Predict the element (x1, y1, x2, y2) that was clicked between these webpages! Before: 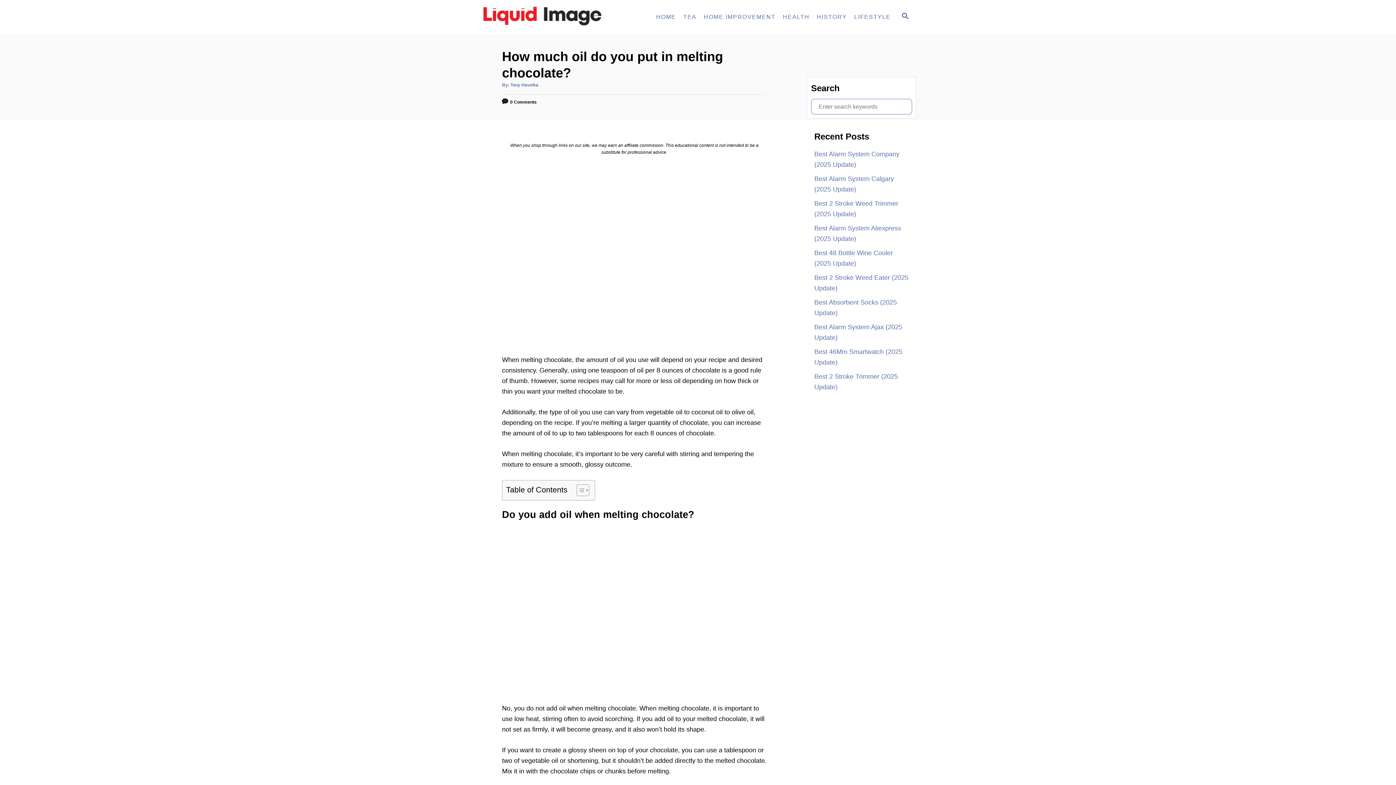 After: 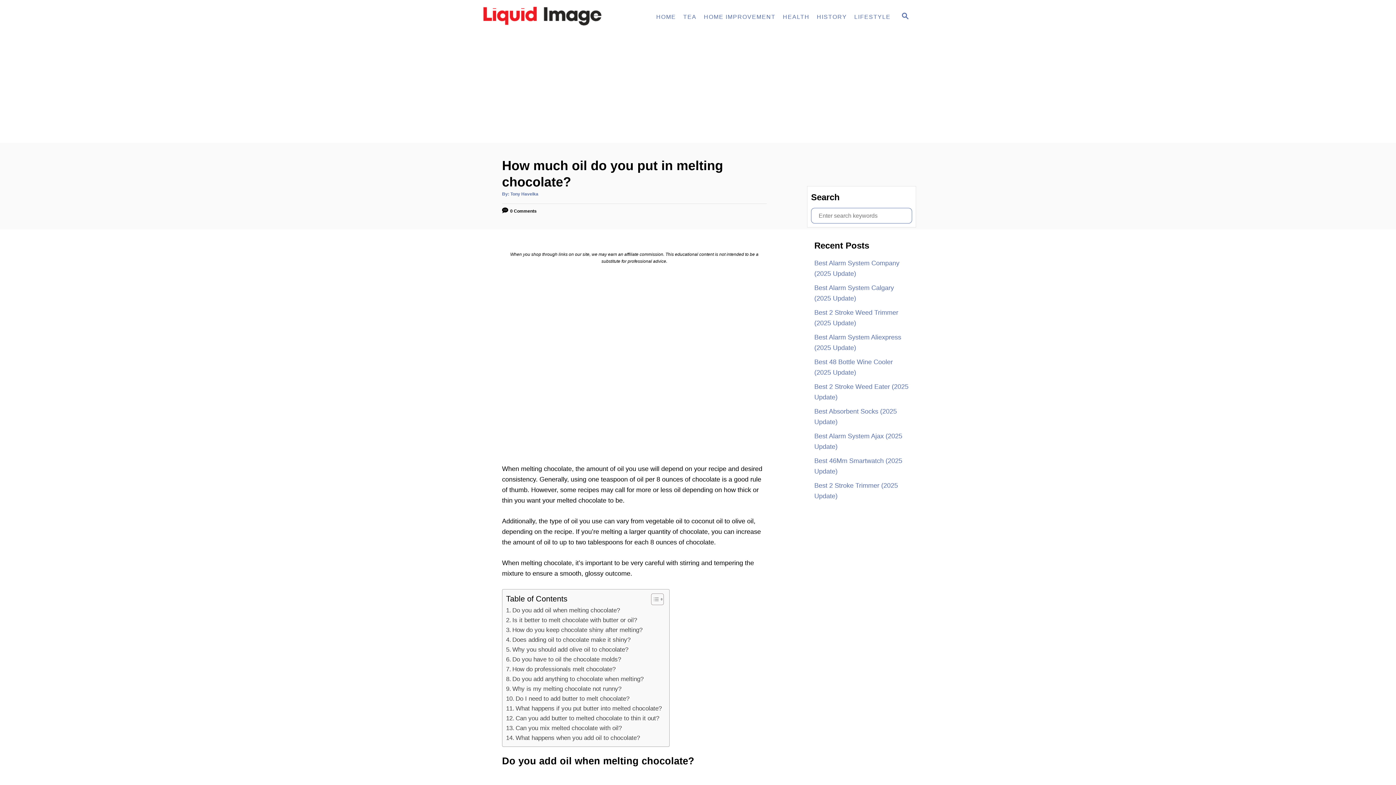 Action: bbox: (571, 484, 587, 496)